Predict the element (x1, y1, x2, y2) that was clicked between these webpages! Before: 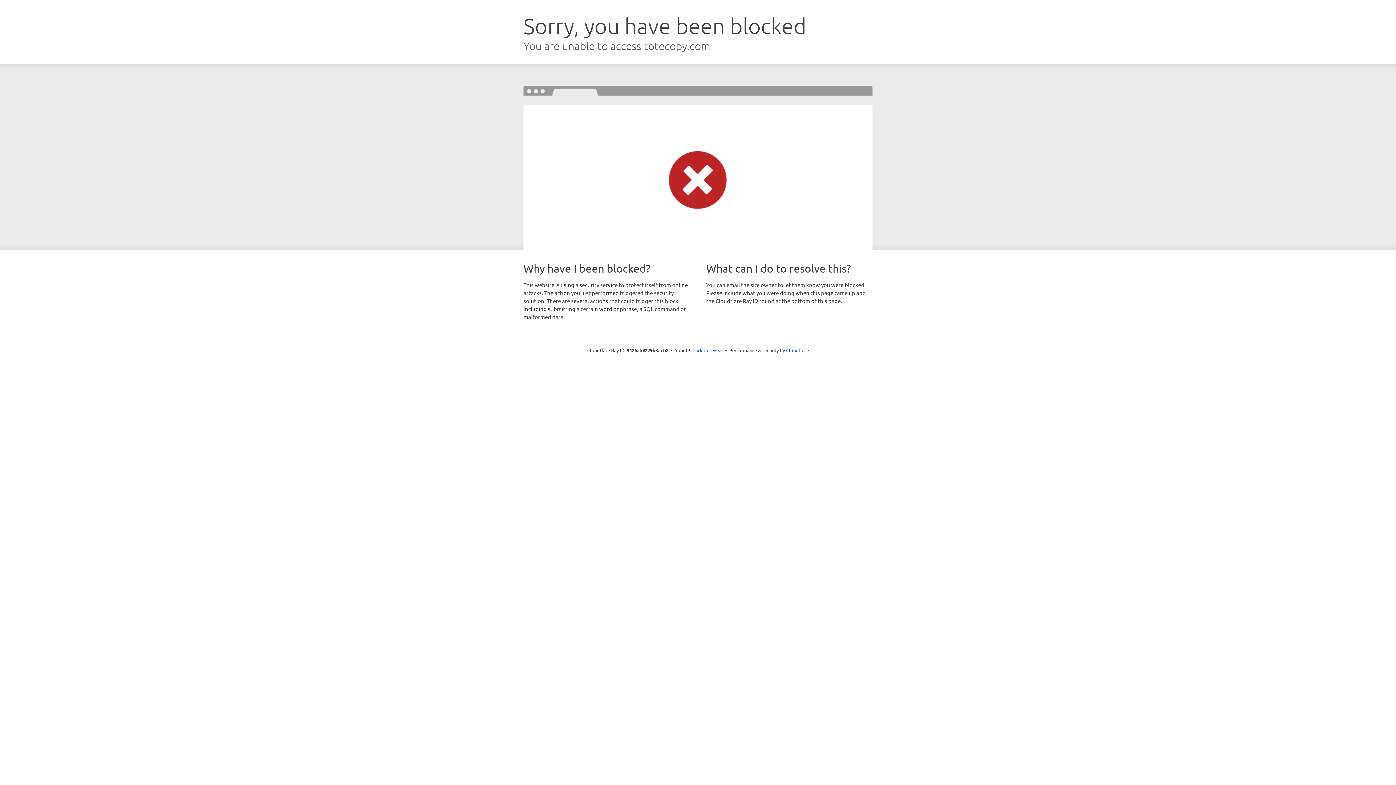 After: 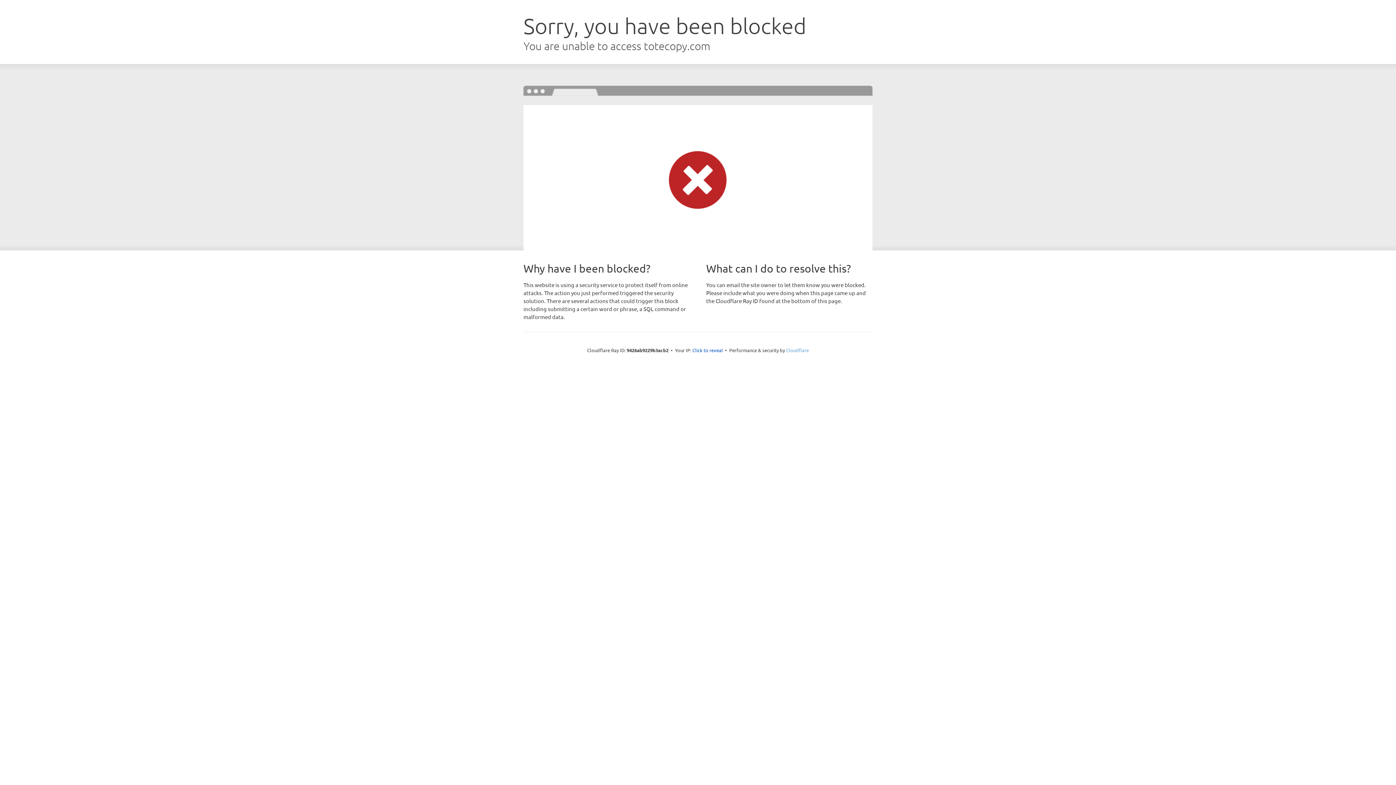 Action: bbox: (786, 347, 809, 353) label: Cloudflare